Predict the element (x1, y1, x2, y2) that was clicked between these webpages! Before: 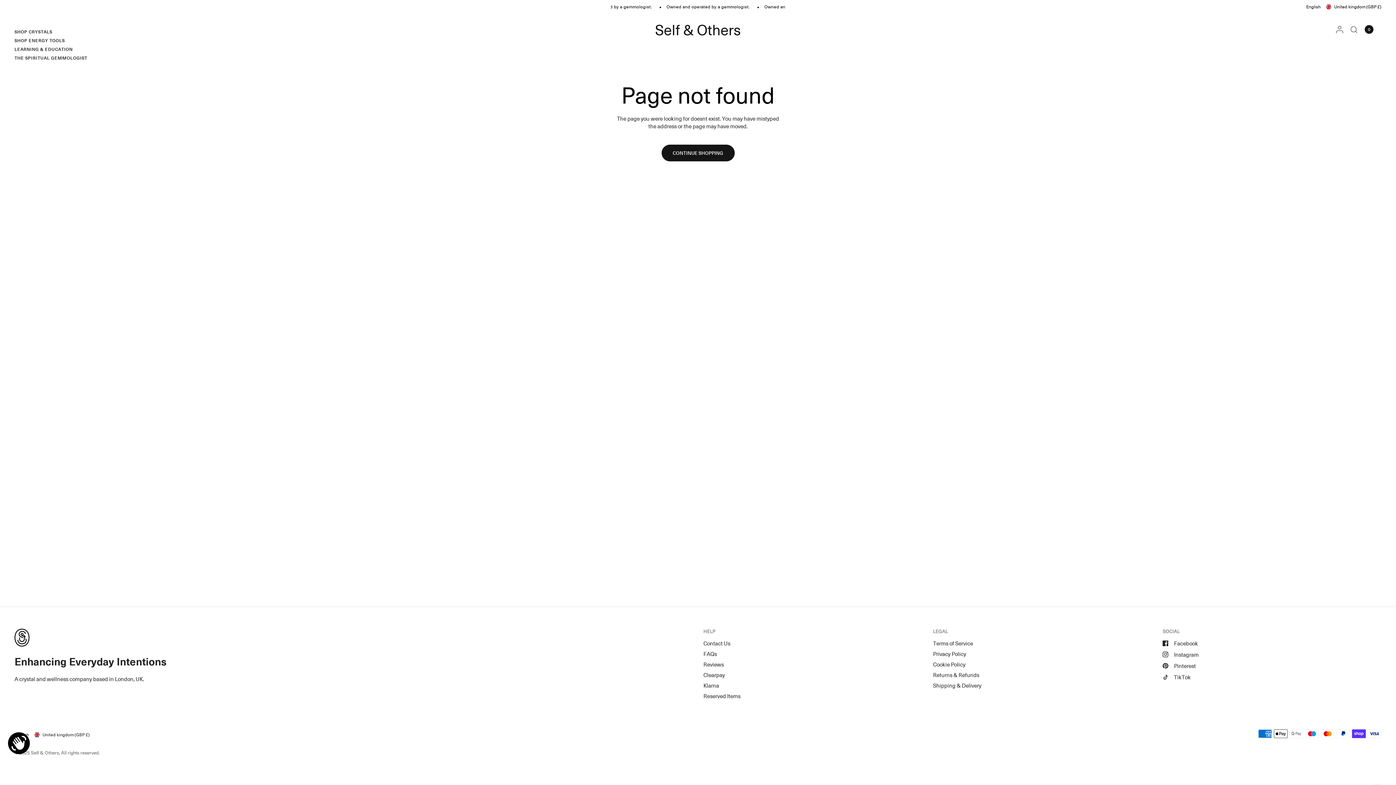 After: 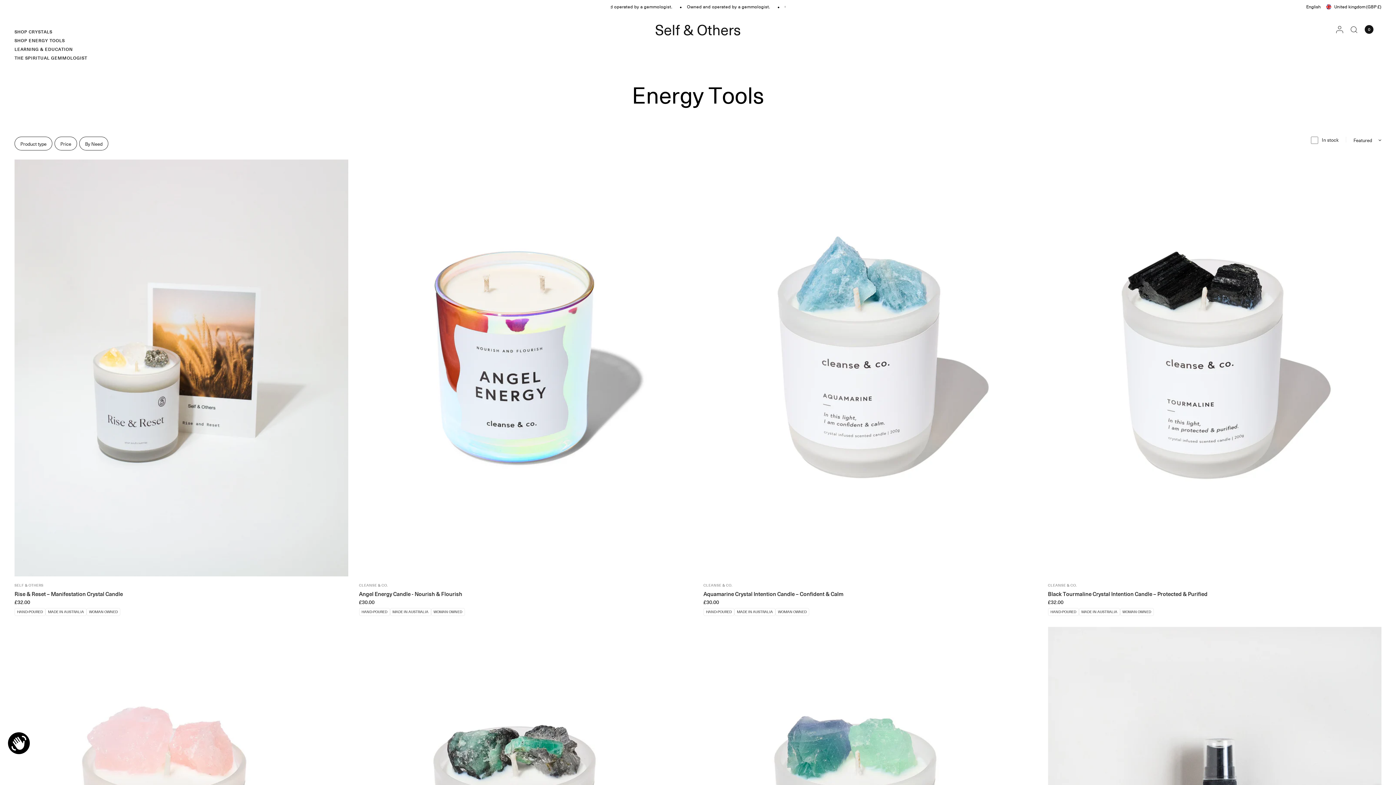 Action: bbox: (14, 37, 87, 44) label: SHOP ENERGY TOOLS